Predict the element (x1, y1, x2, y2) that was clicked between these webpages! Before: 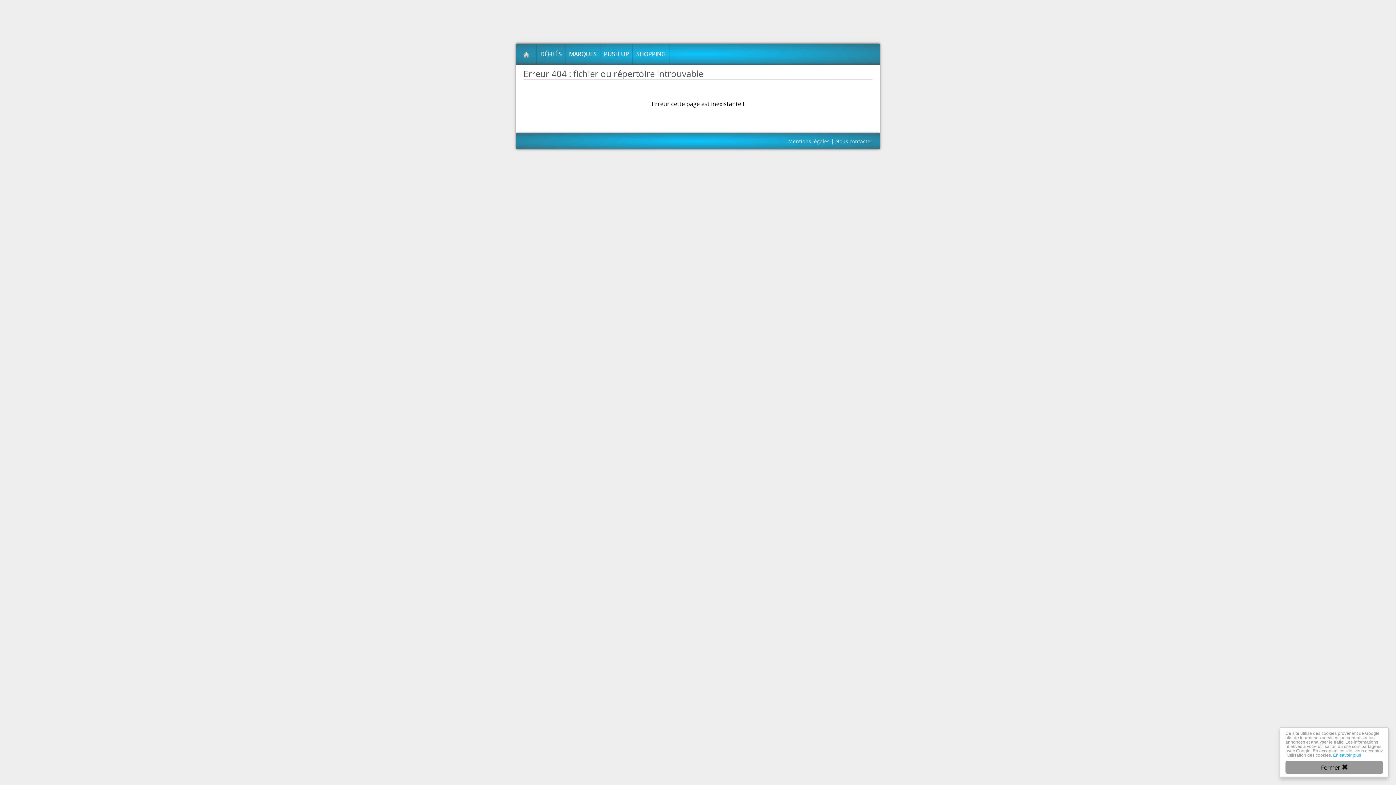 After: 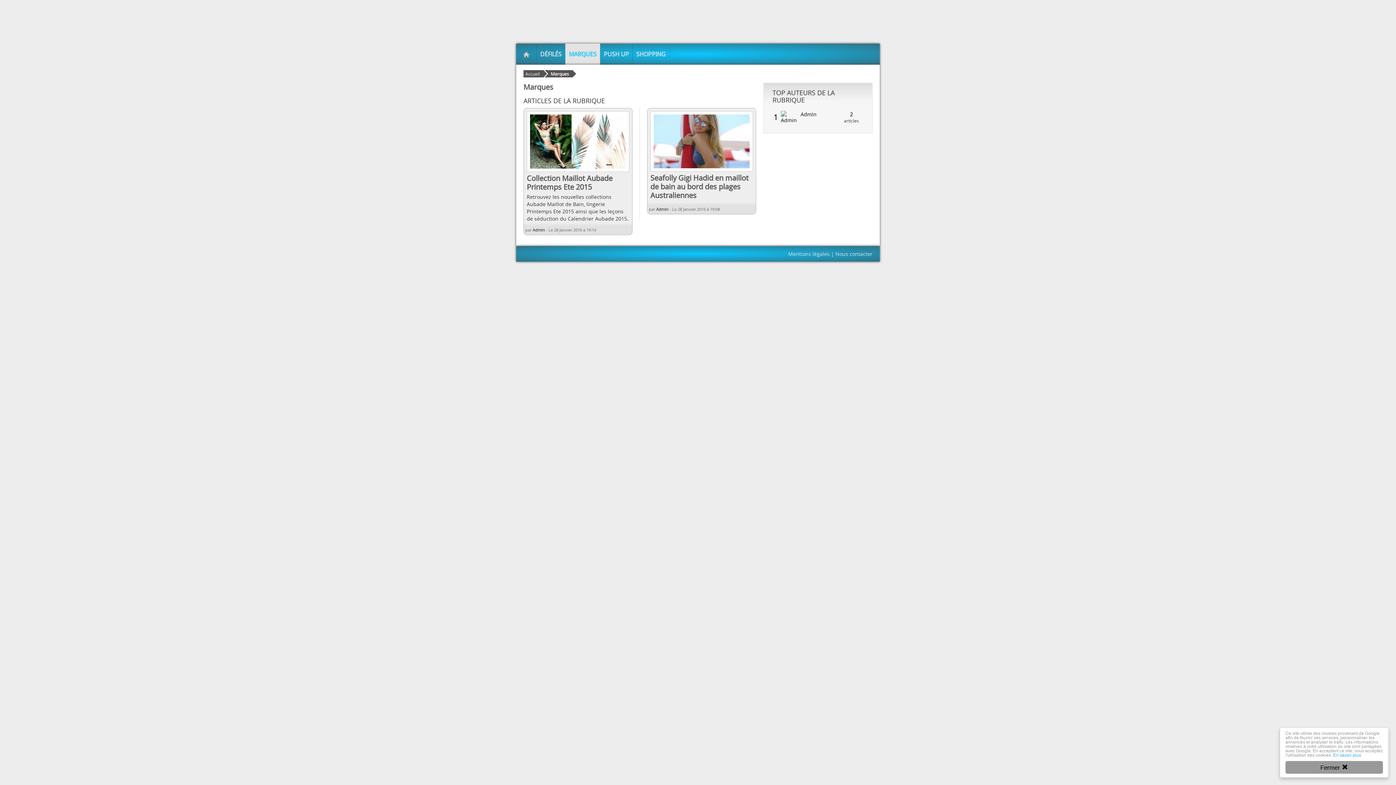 Action: bbox: (565, 43, 600, 64) label: MARQUES